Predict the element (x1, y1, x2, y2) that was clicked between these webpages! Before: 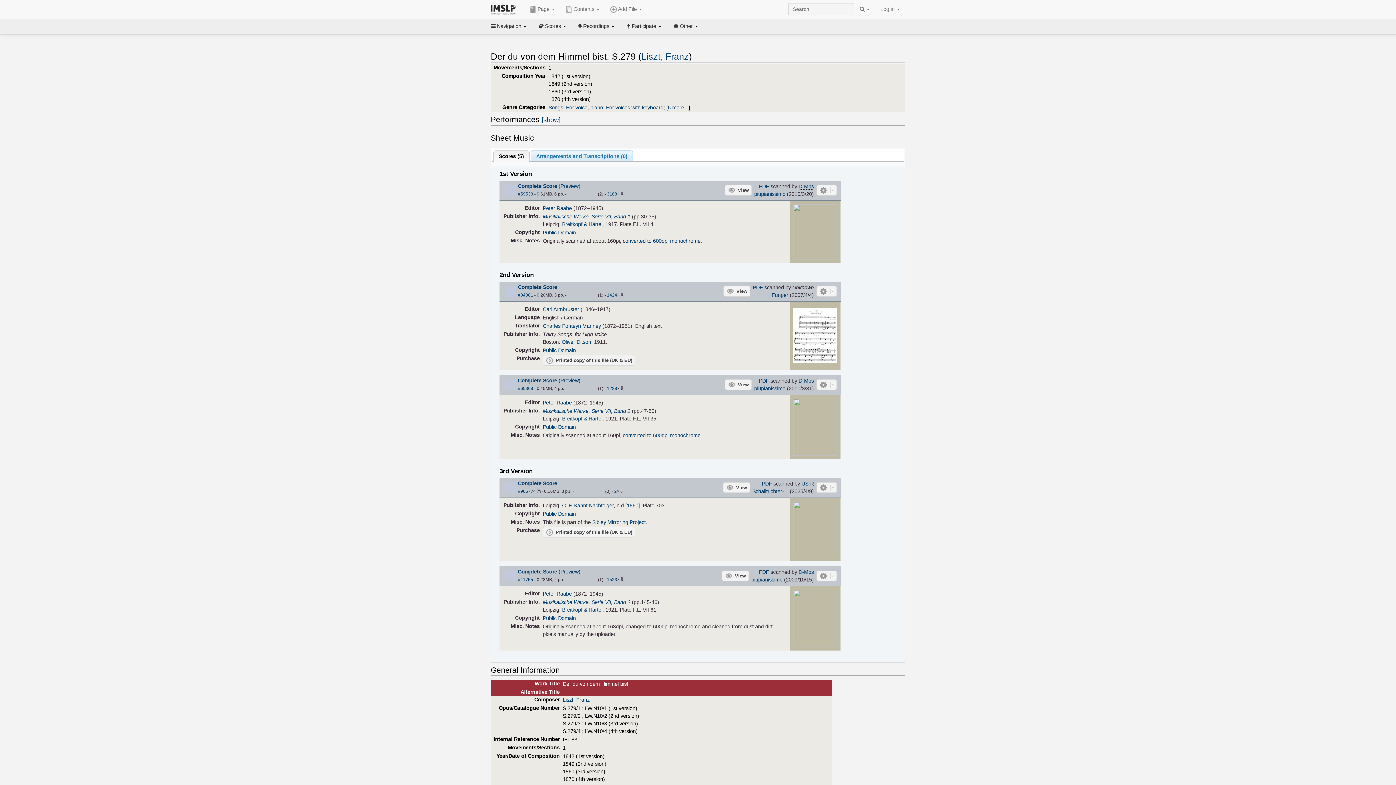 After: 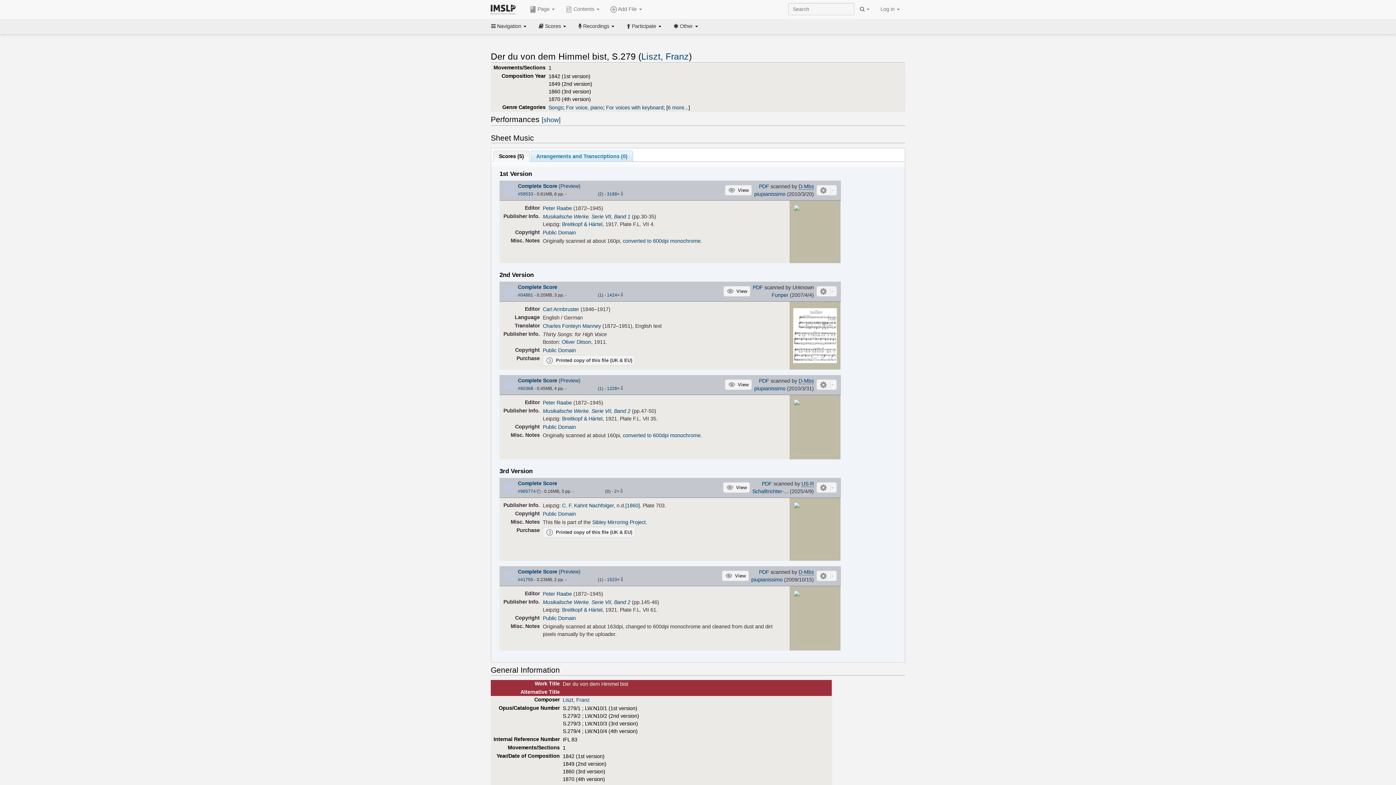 Action: label: 2 bbox: (567, 292, 573, 301)